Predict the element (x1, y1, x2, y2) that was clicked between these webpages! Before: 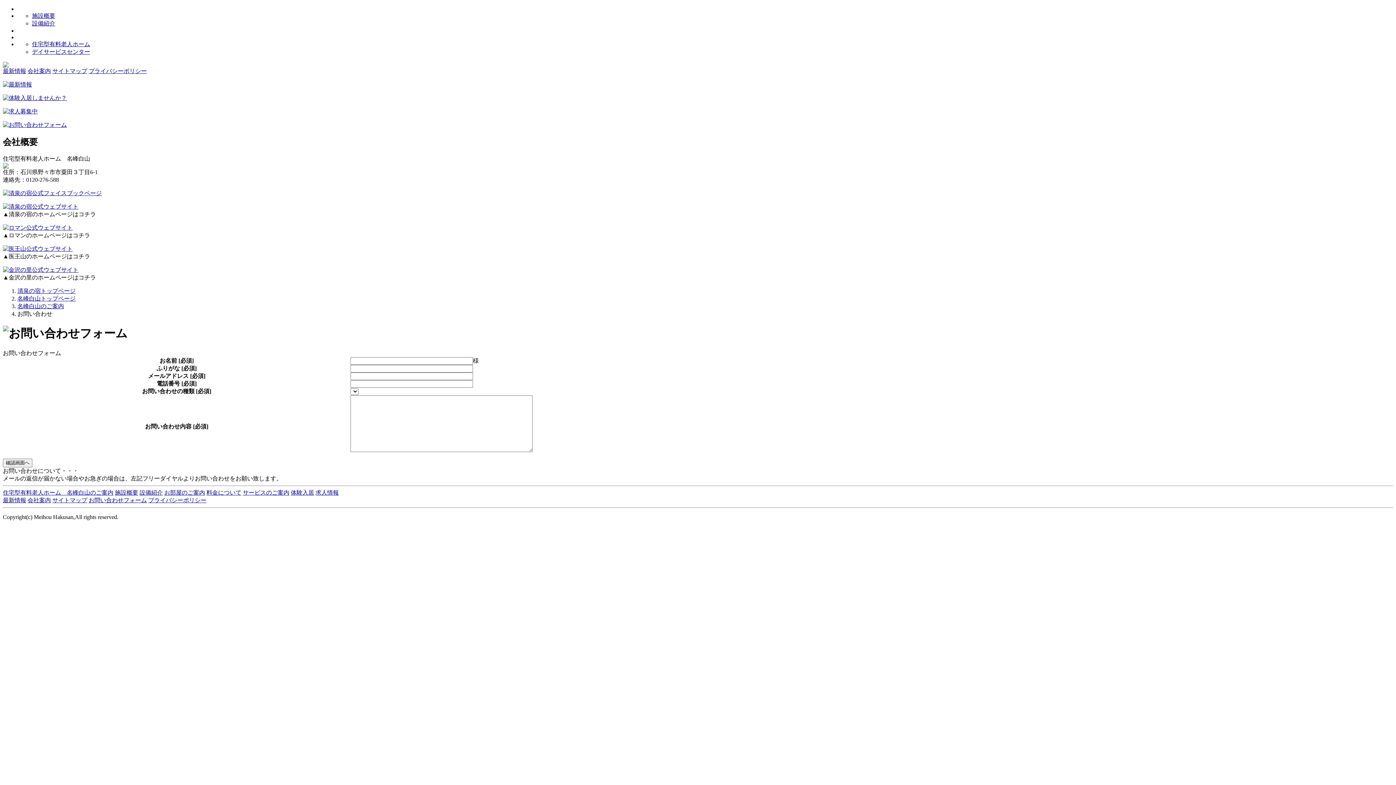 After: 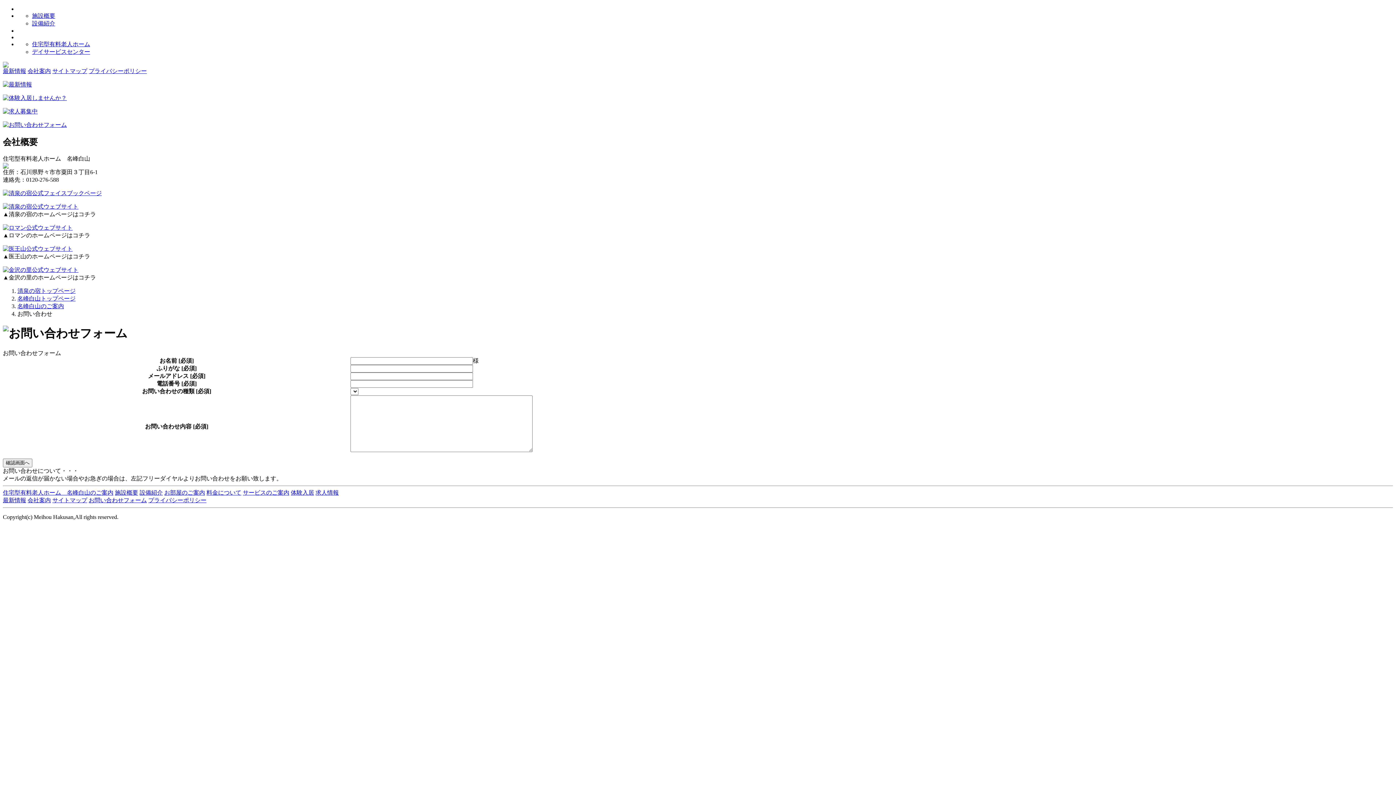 Action: bbox: (2, 245, 72, 251)